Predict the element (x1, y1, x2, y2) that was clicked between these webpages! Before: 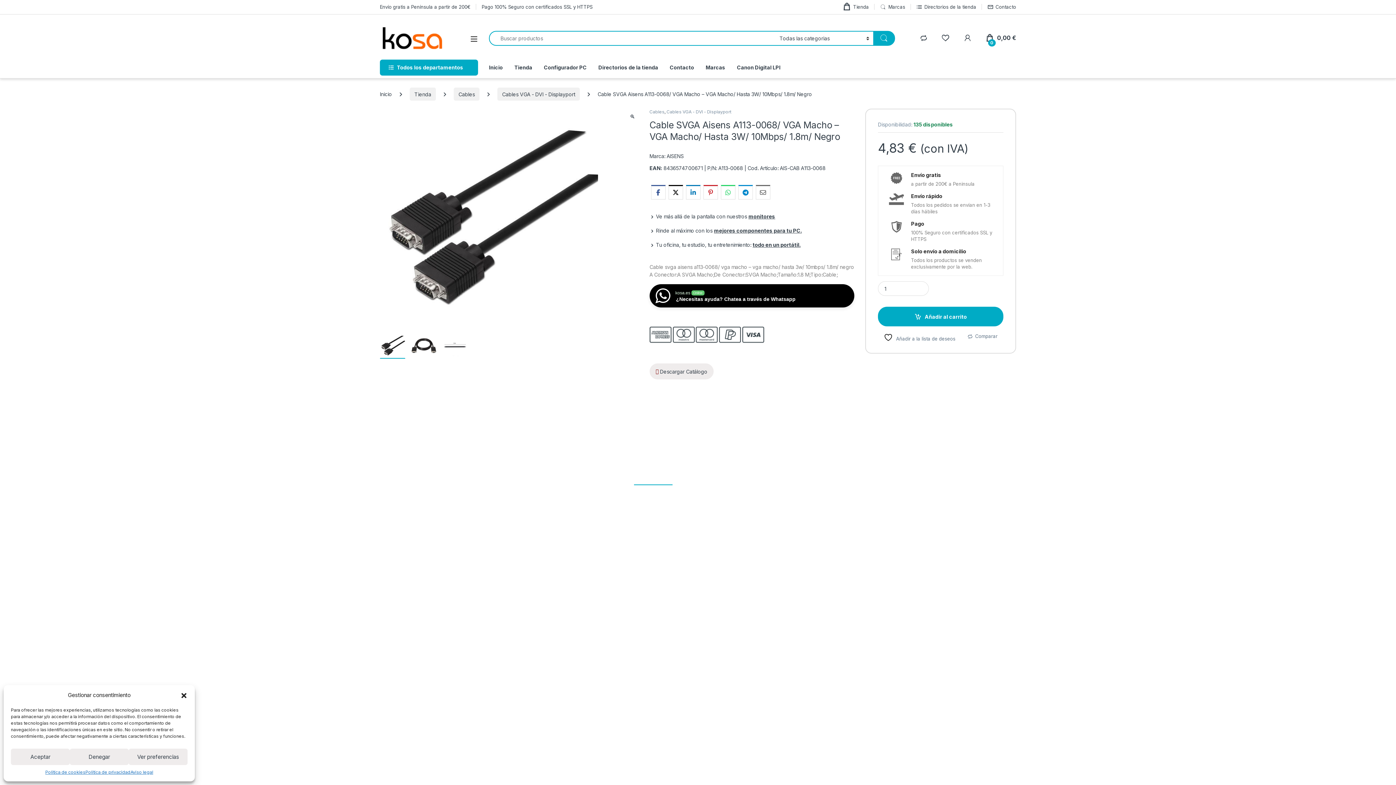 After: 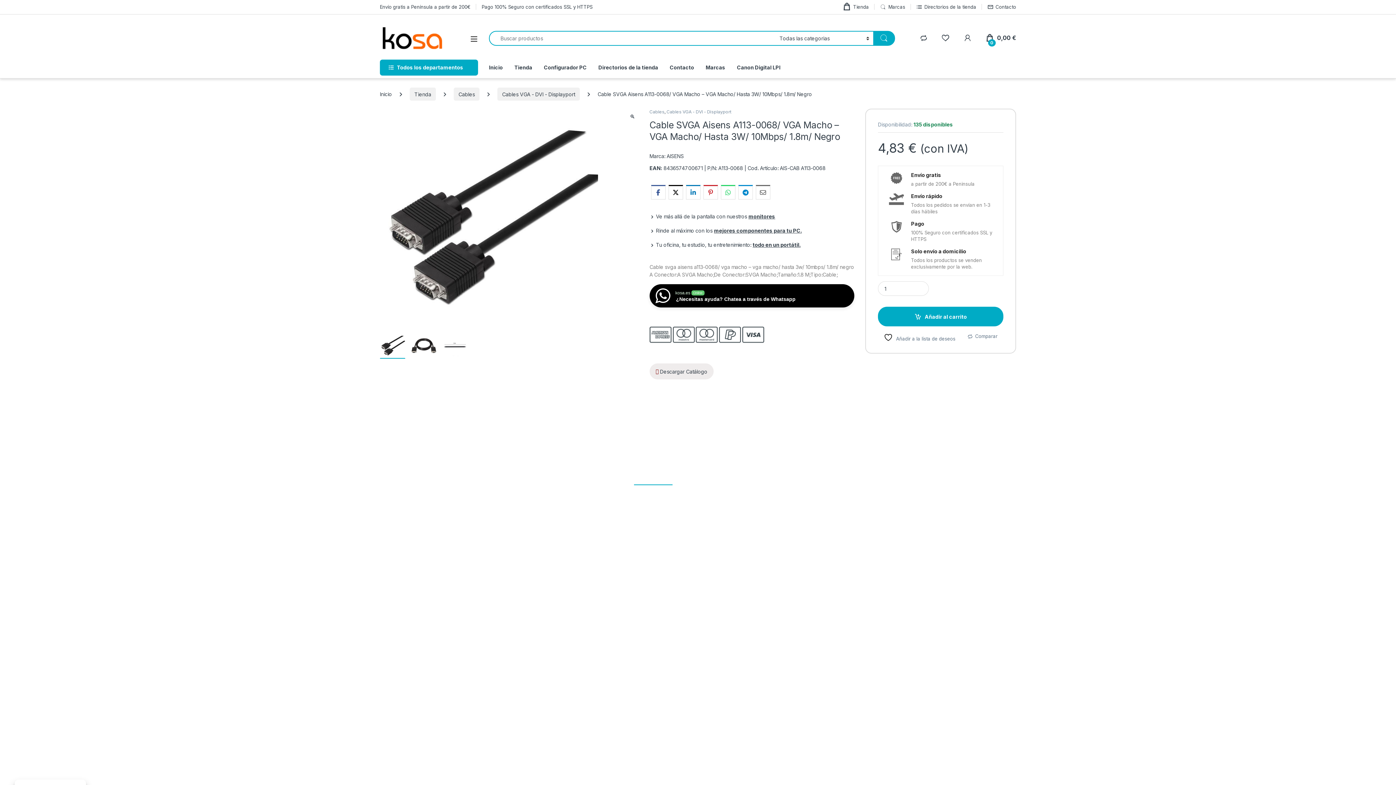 Action: label: Cerrar ventana bbox: (180, 691, 187, 699)